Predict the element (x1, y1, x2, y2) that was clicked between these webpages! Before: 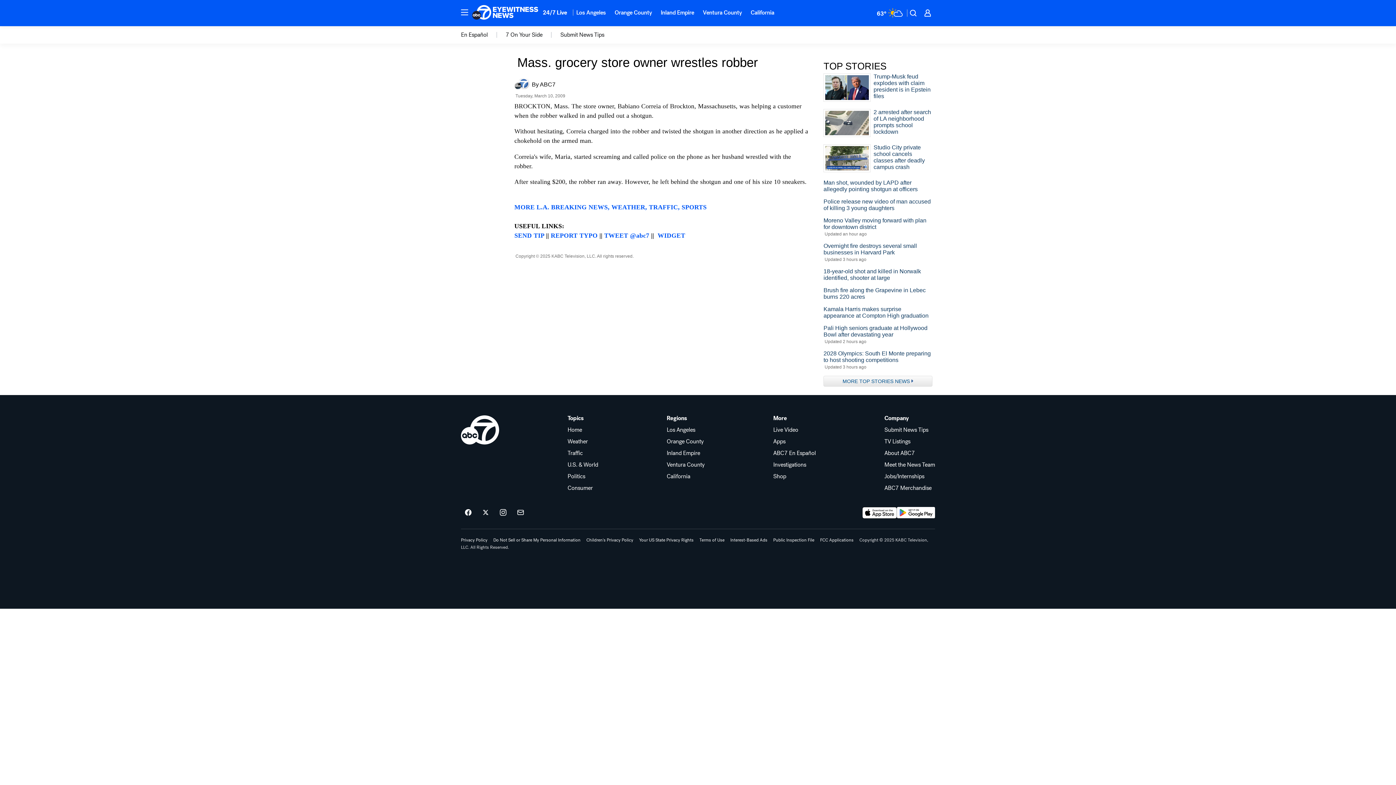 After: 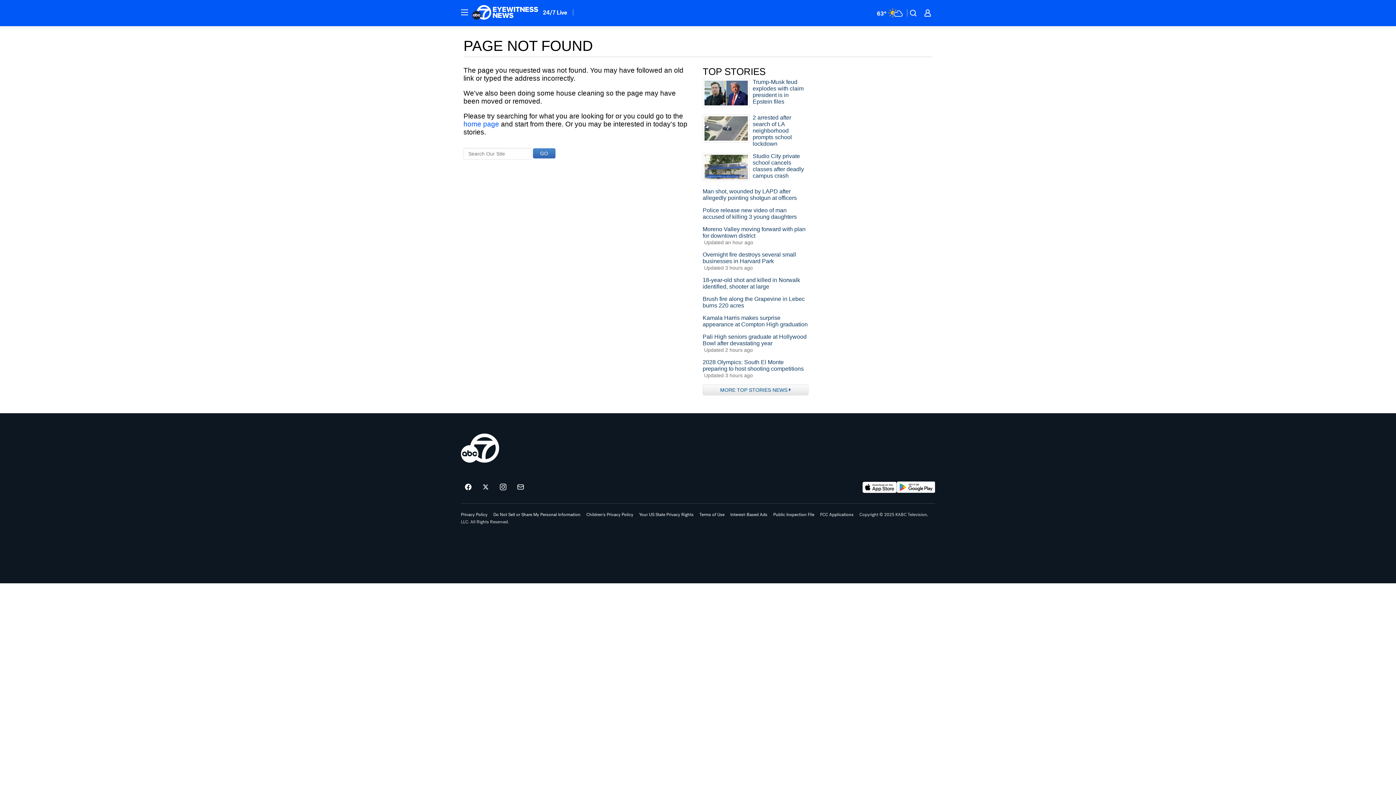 Action: bbox: (514, 203, 706, 210) label: MORE L.A. BREAKING NEWS, WEATHER, TRAFFIC, SPORTS